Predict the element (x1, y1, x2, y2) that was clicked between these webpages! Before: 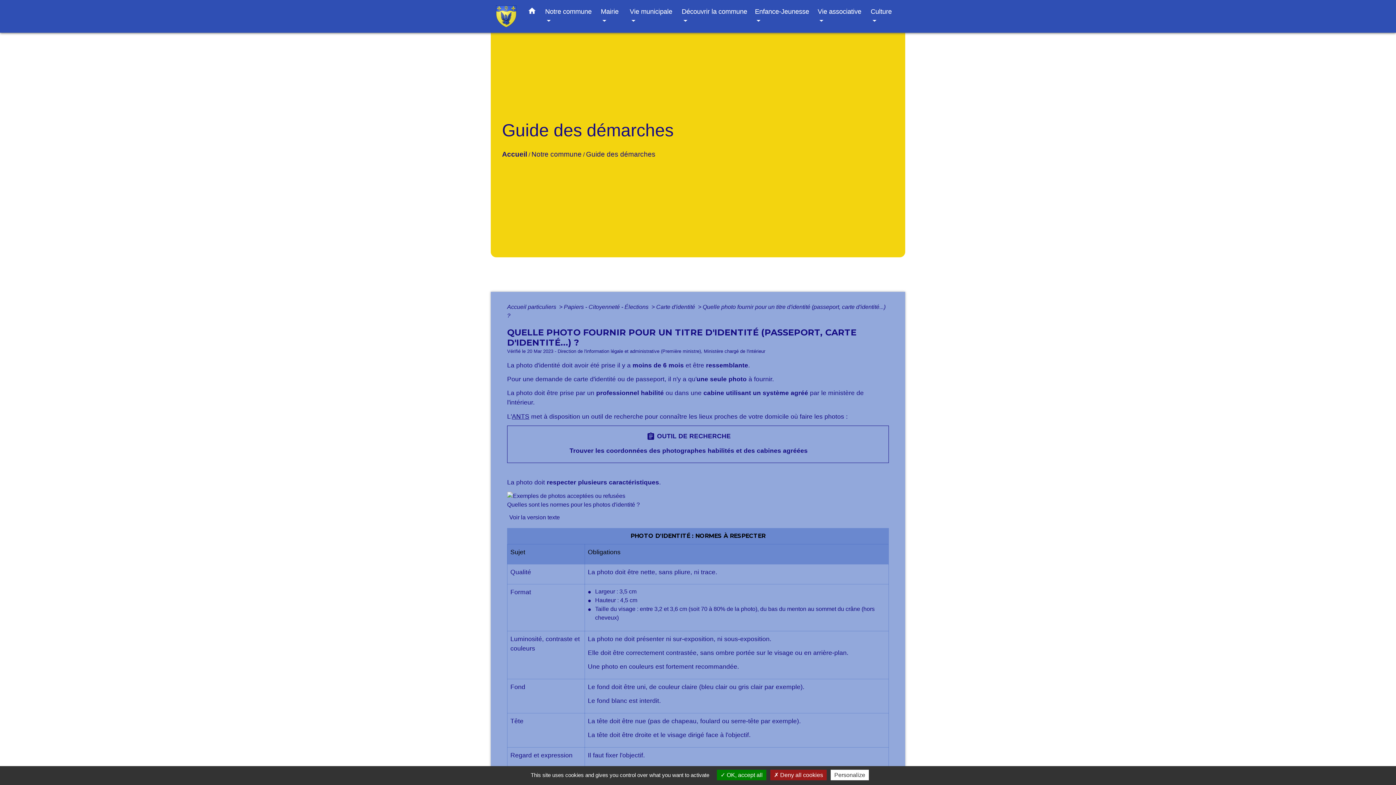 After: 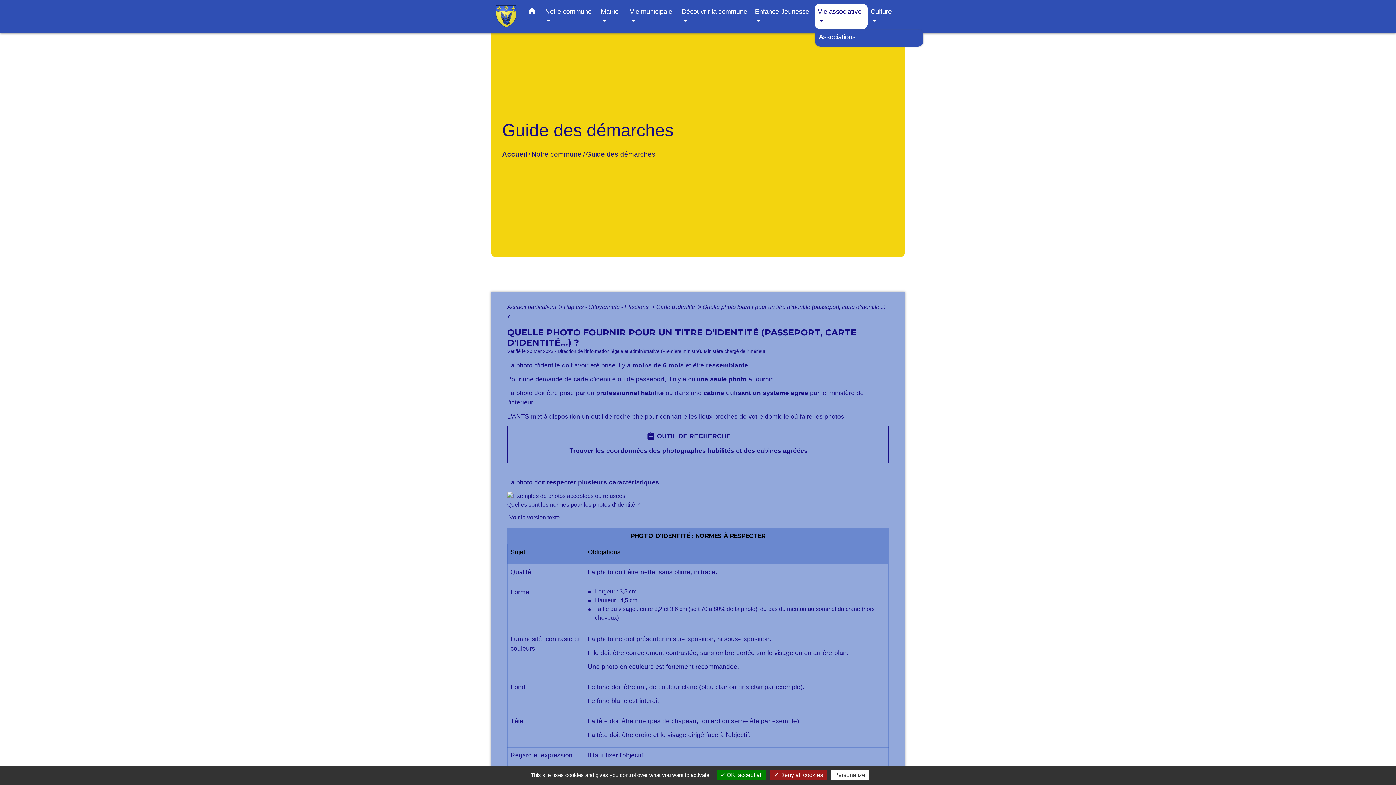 Action: bbox: (815, 3, 867, 29) label: Vie associative 